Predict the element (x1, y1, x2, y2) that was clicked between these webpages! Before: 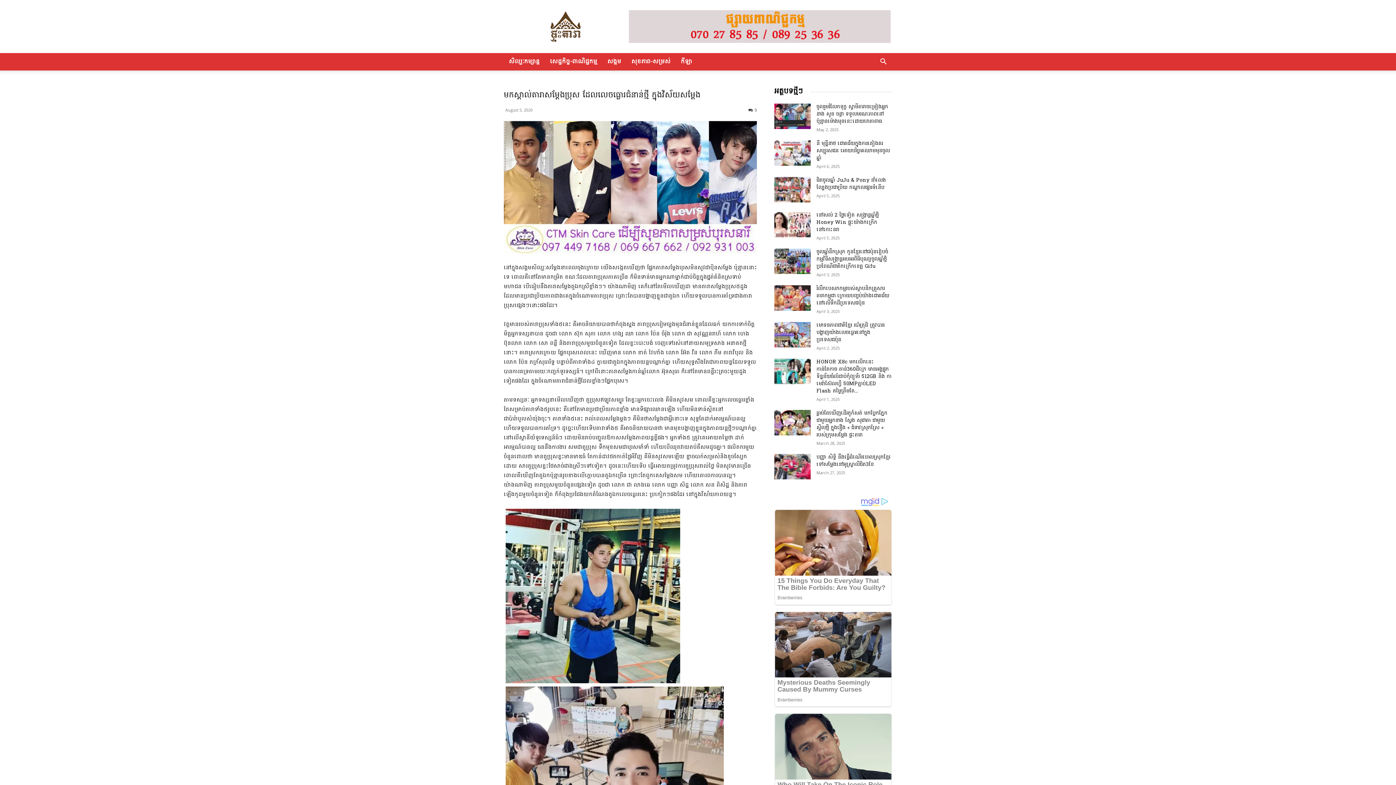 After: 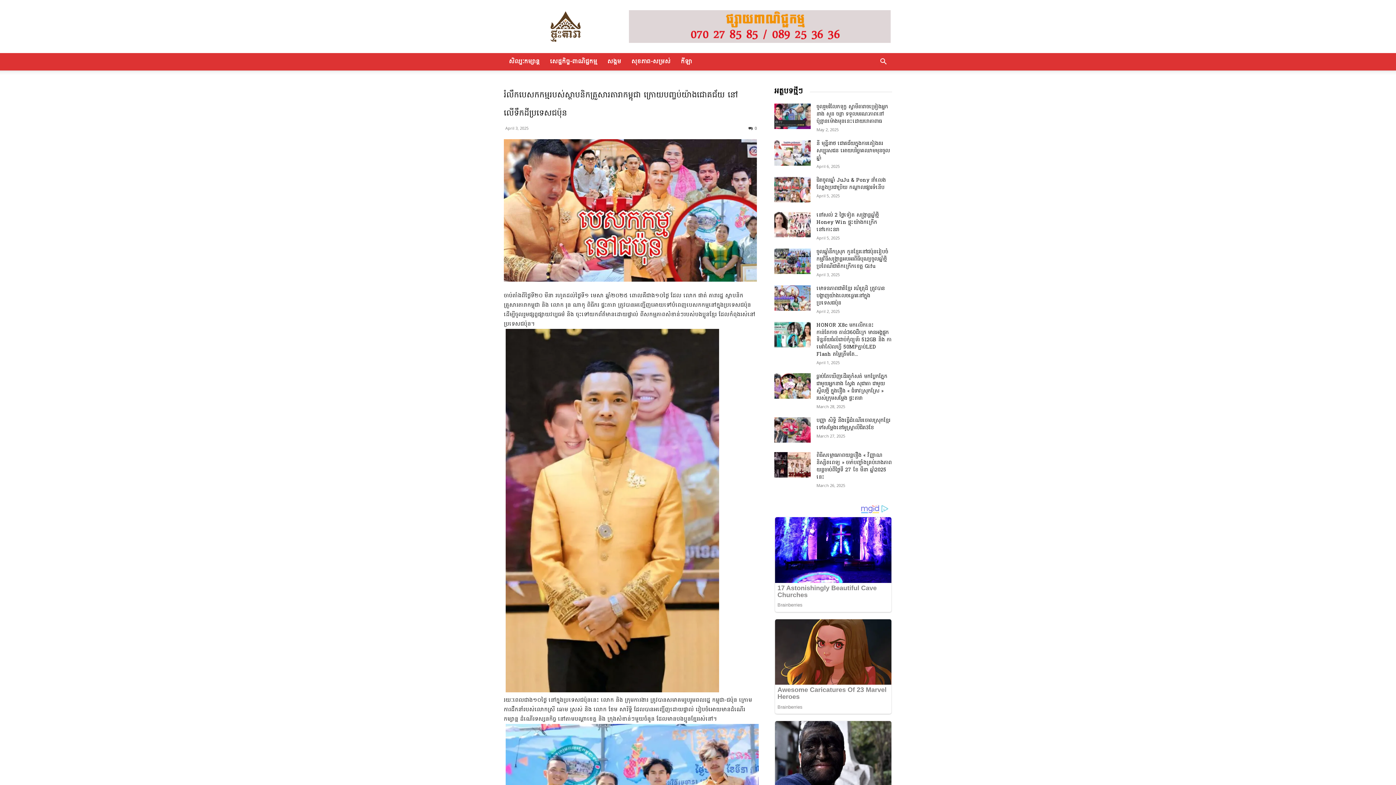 Action: bbox: (774, 285, 810, 310)